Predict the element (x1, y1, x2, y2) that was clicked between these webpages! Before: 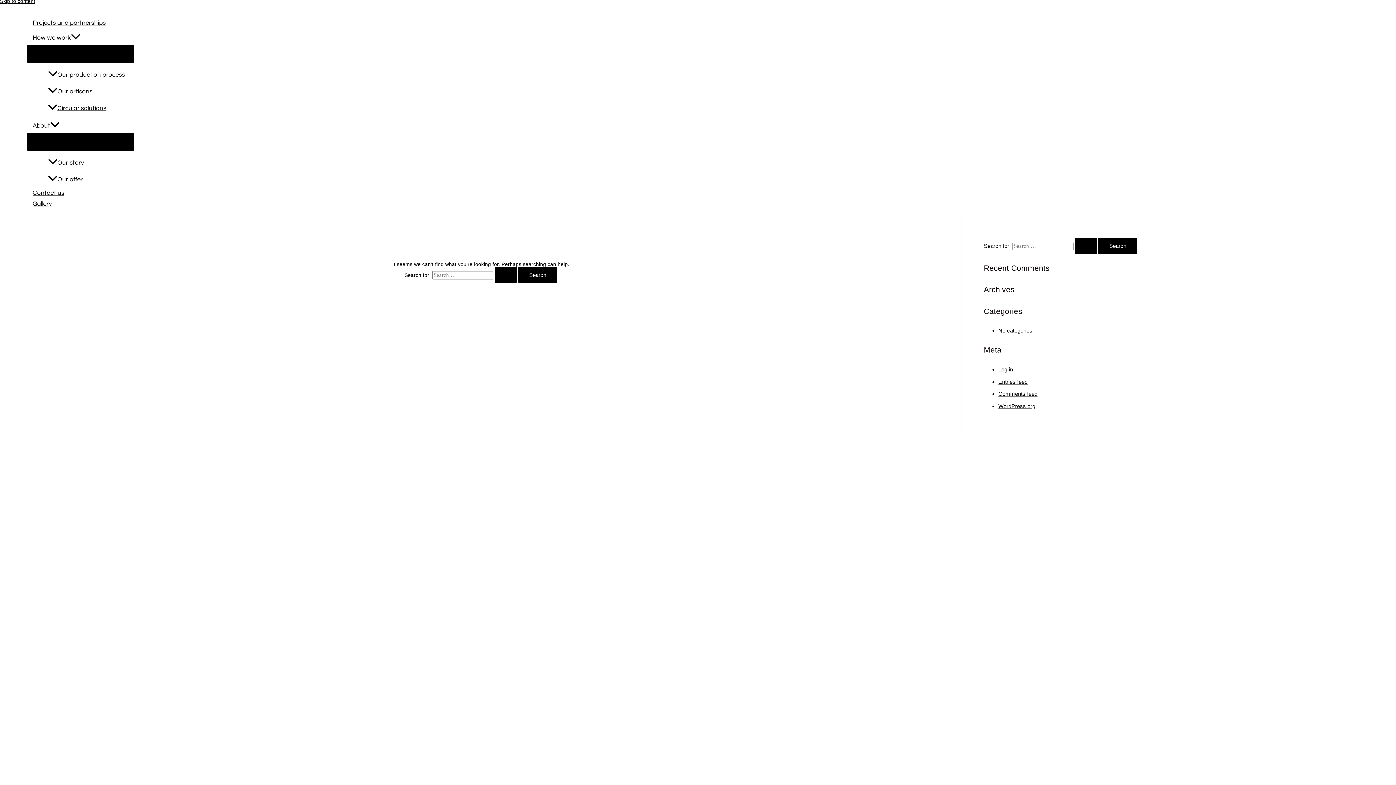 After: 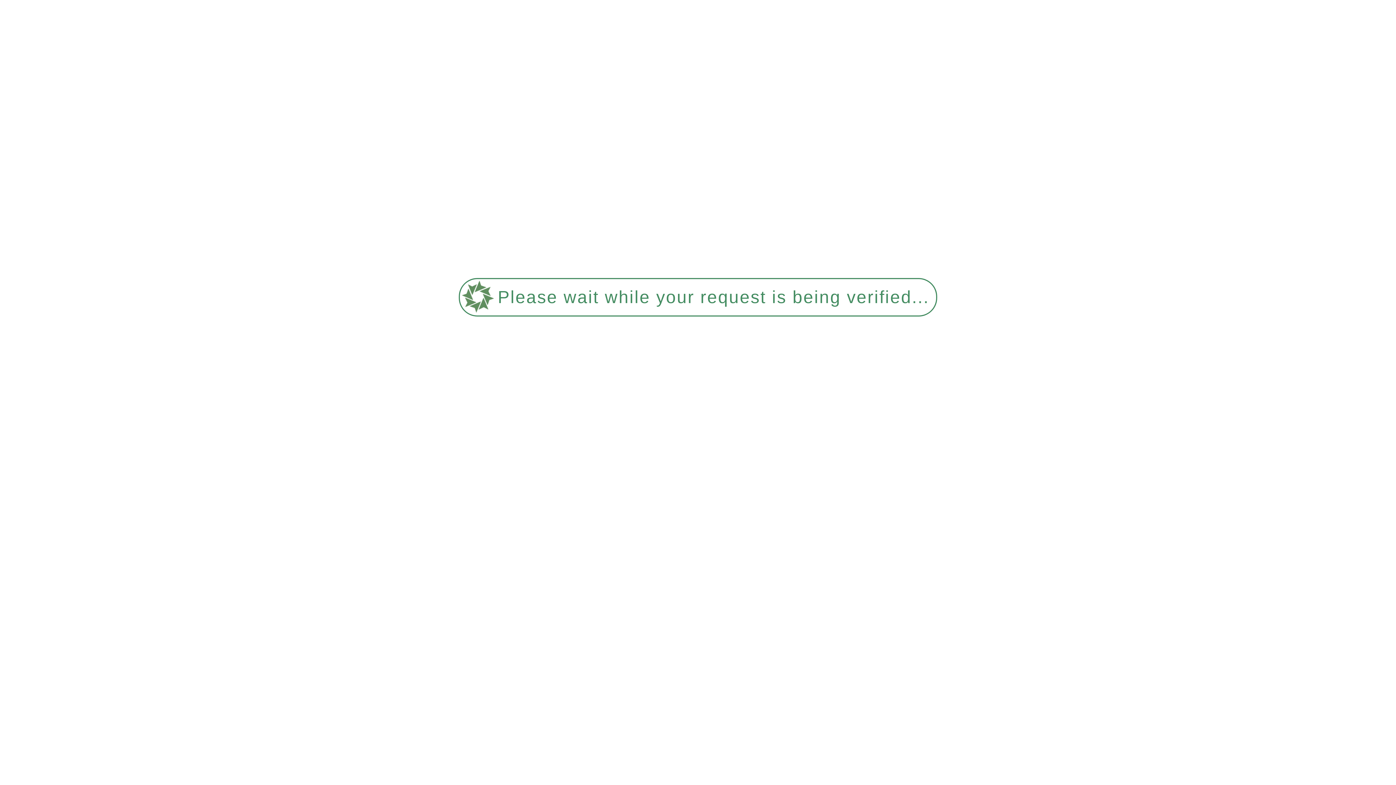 Action: bbox: (27, 187, 134, 198) label: Contact us